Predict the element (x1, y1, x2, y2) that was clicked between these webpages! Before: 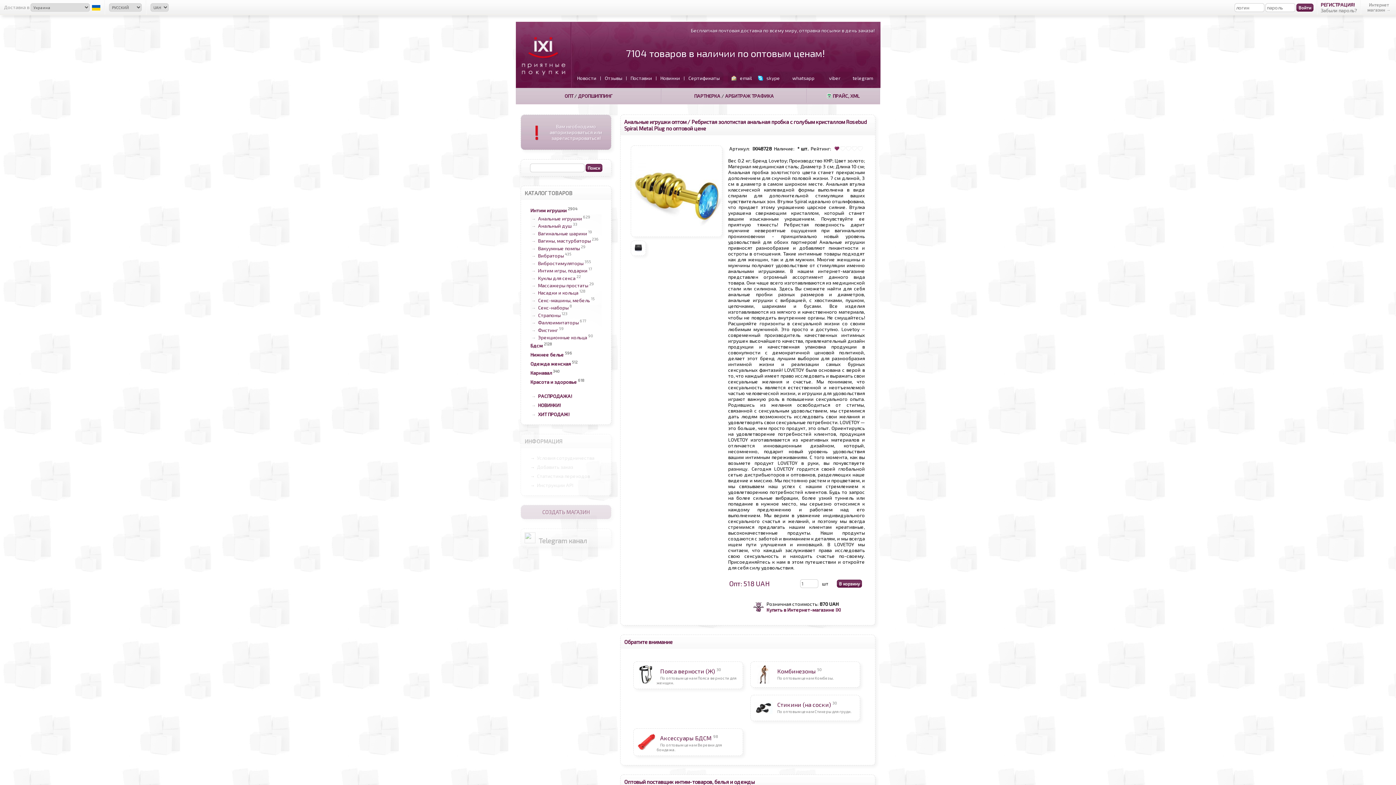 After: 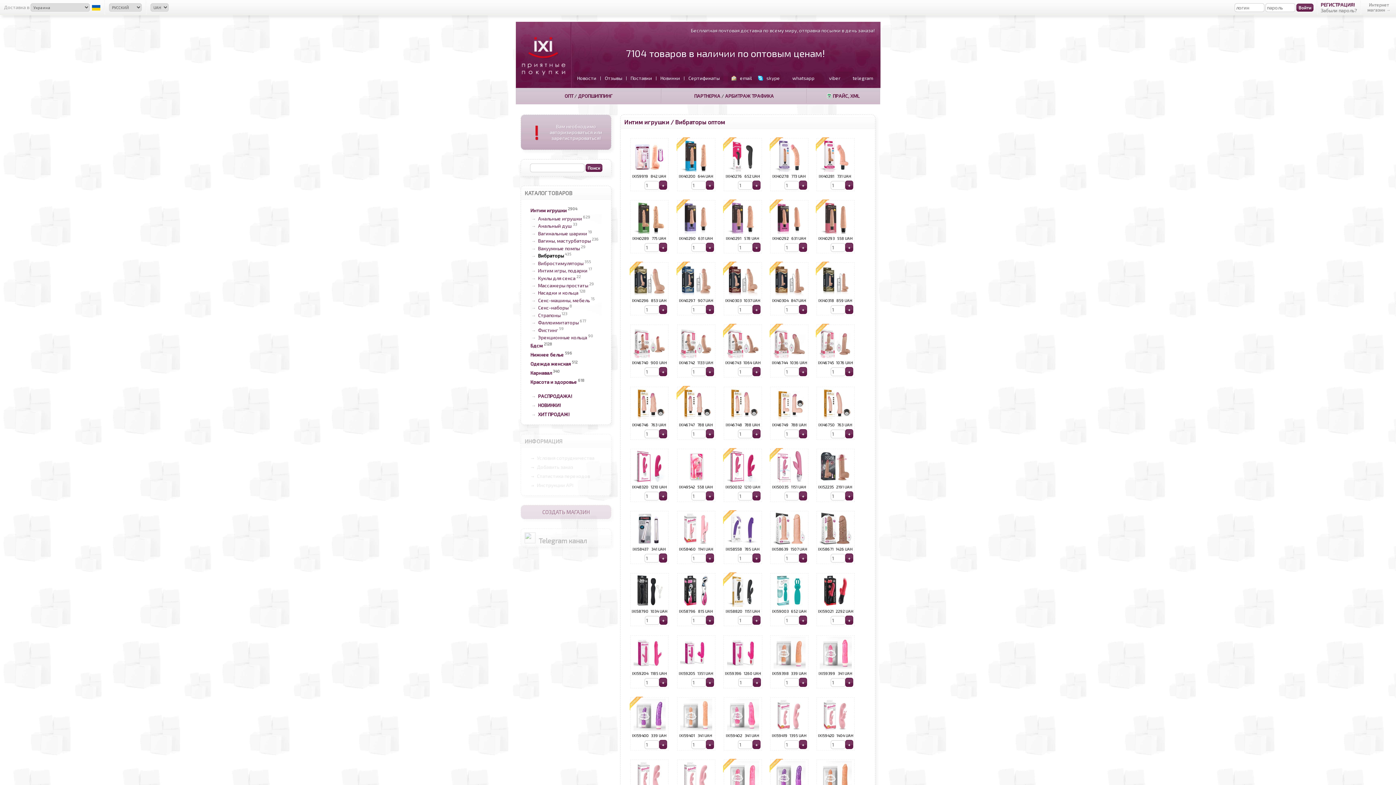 Action: label: Вибраторы bbox: (538, 252, 564, 258)